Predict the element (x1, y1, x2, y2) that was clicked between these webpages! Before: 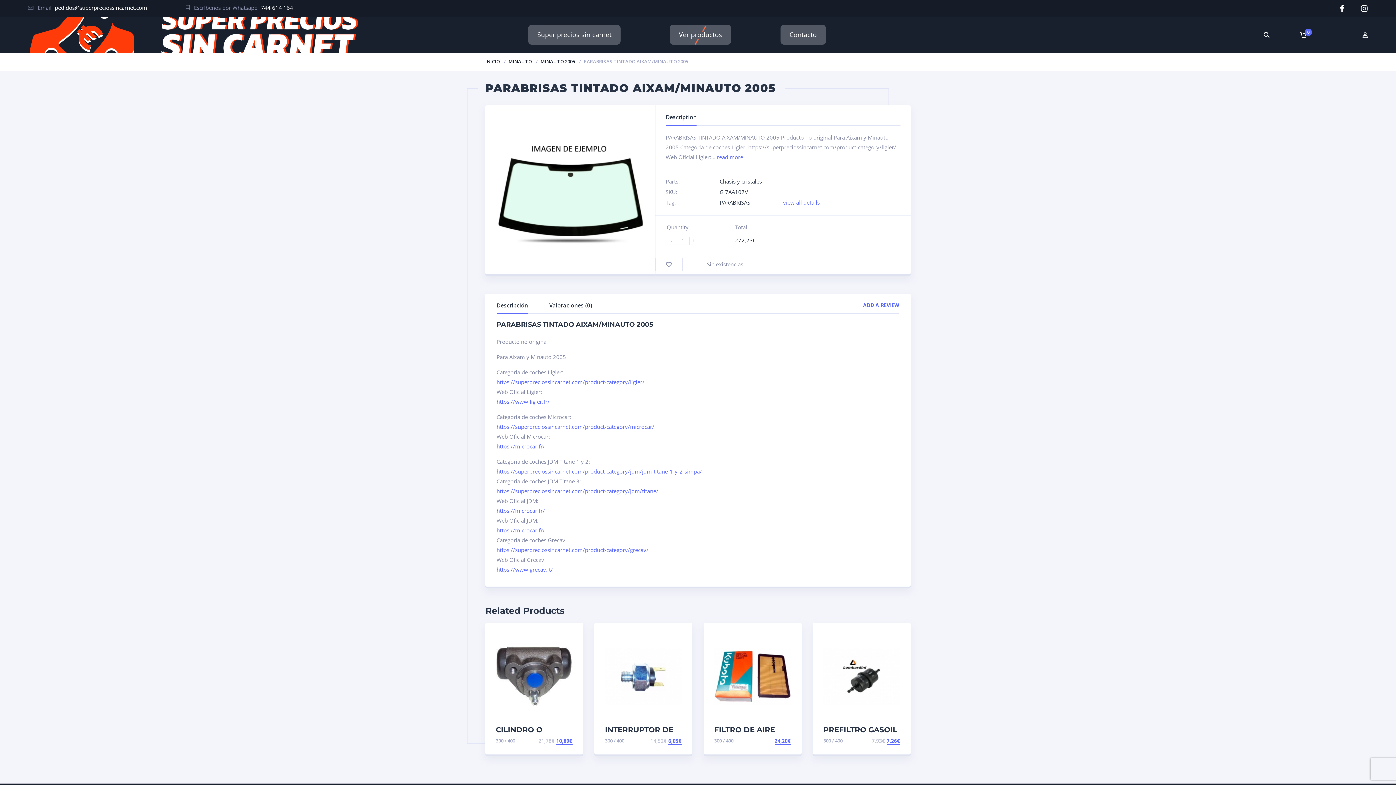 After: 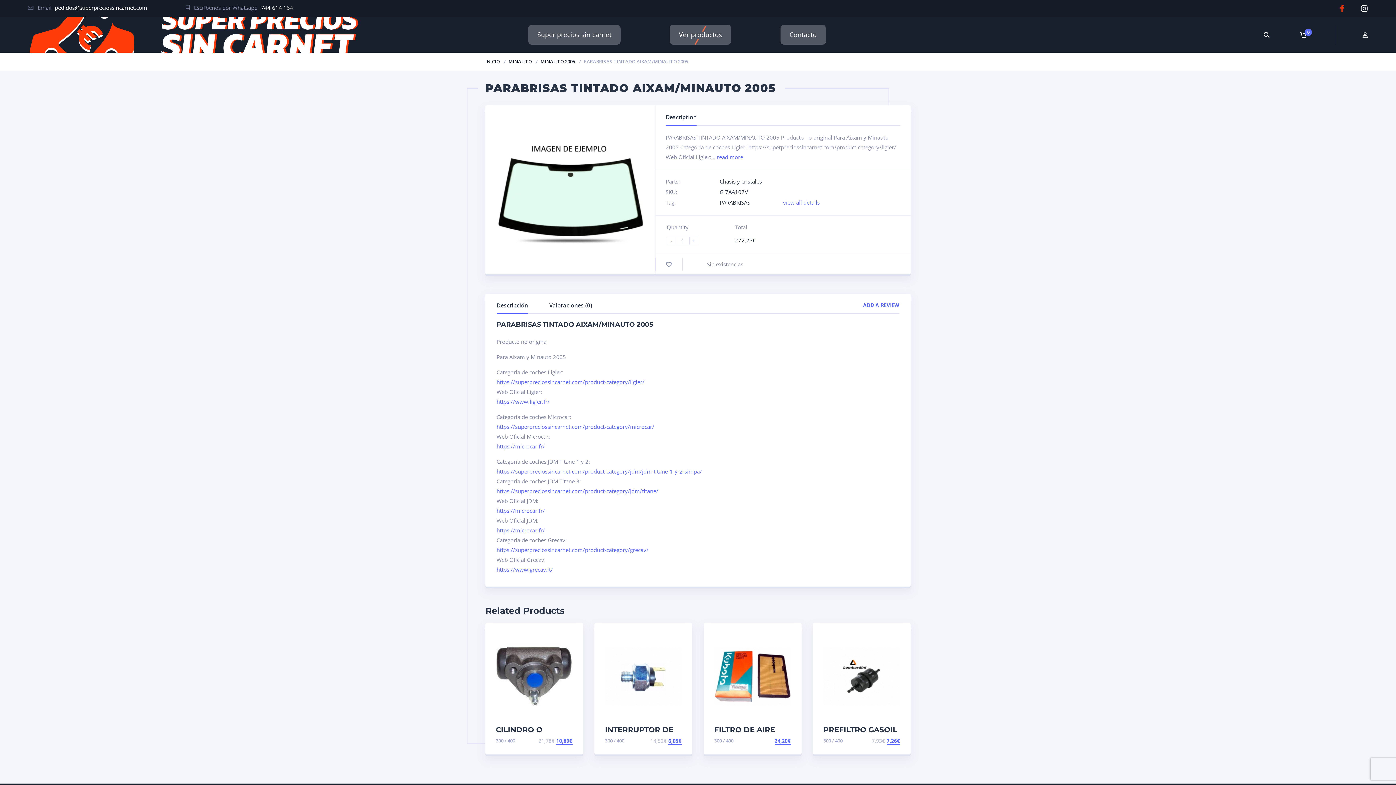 Action: label: Facebook bbox: (1338, 4, 1346, 12)